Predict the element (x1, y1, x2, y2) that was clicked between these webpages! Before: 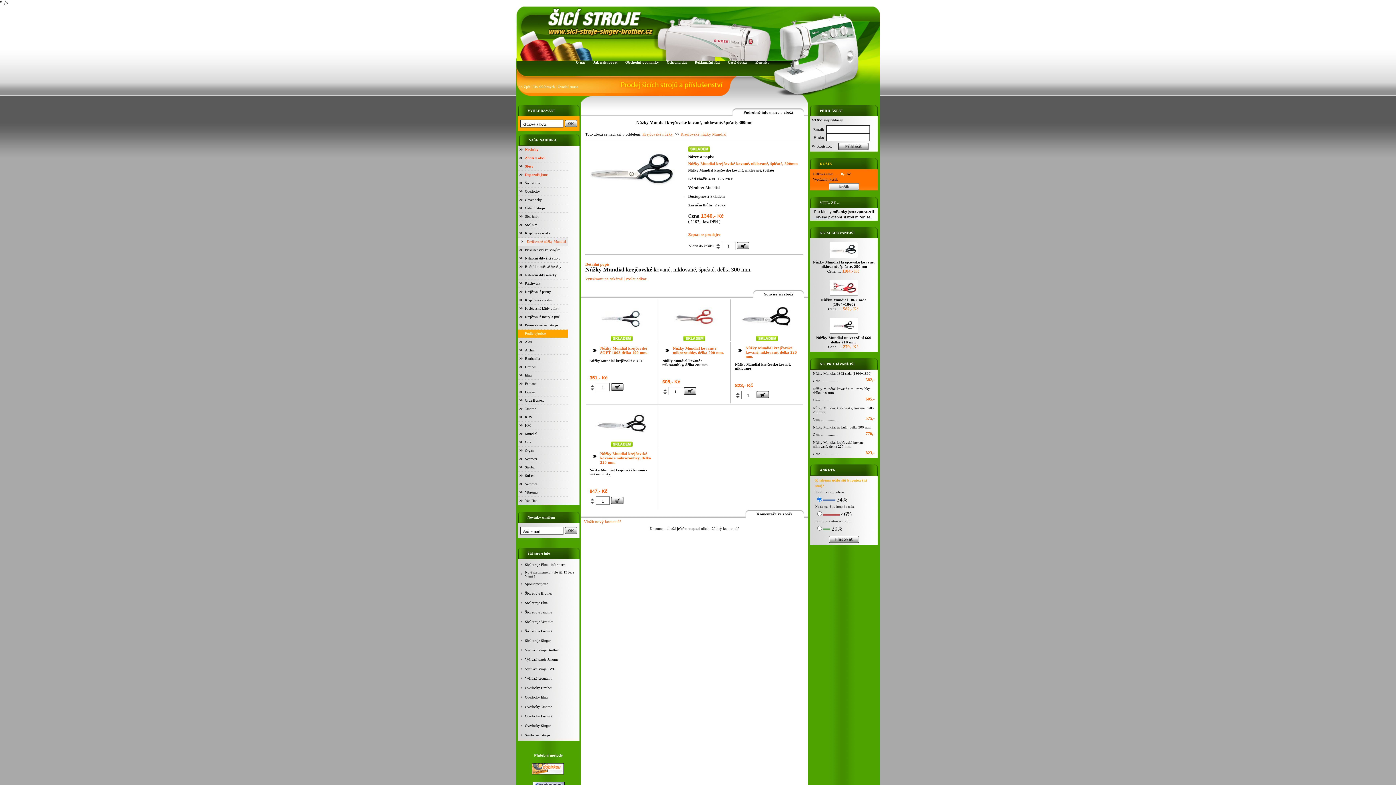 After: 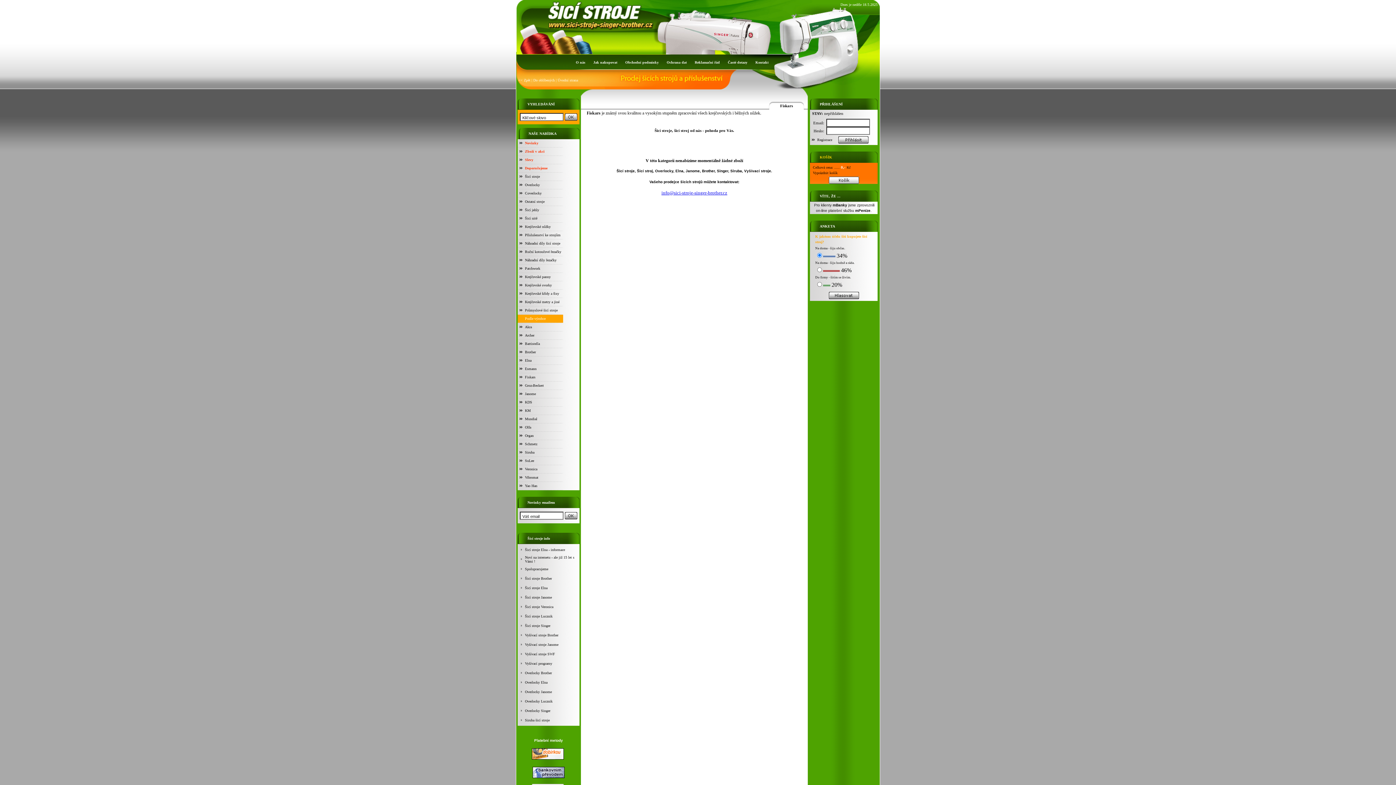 Action: bbox: (525, 390, 535, 394) label: Fiskars